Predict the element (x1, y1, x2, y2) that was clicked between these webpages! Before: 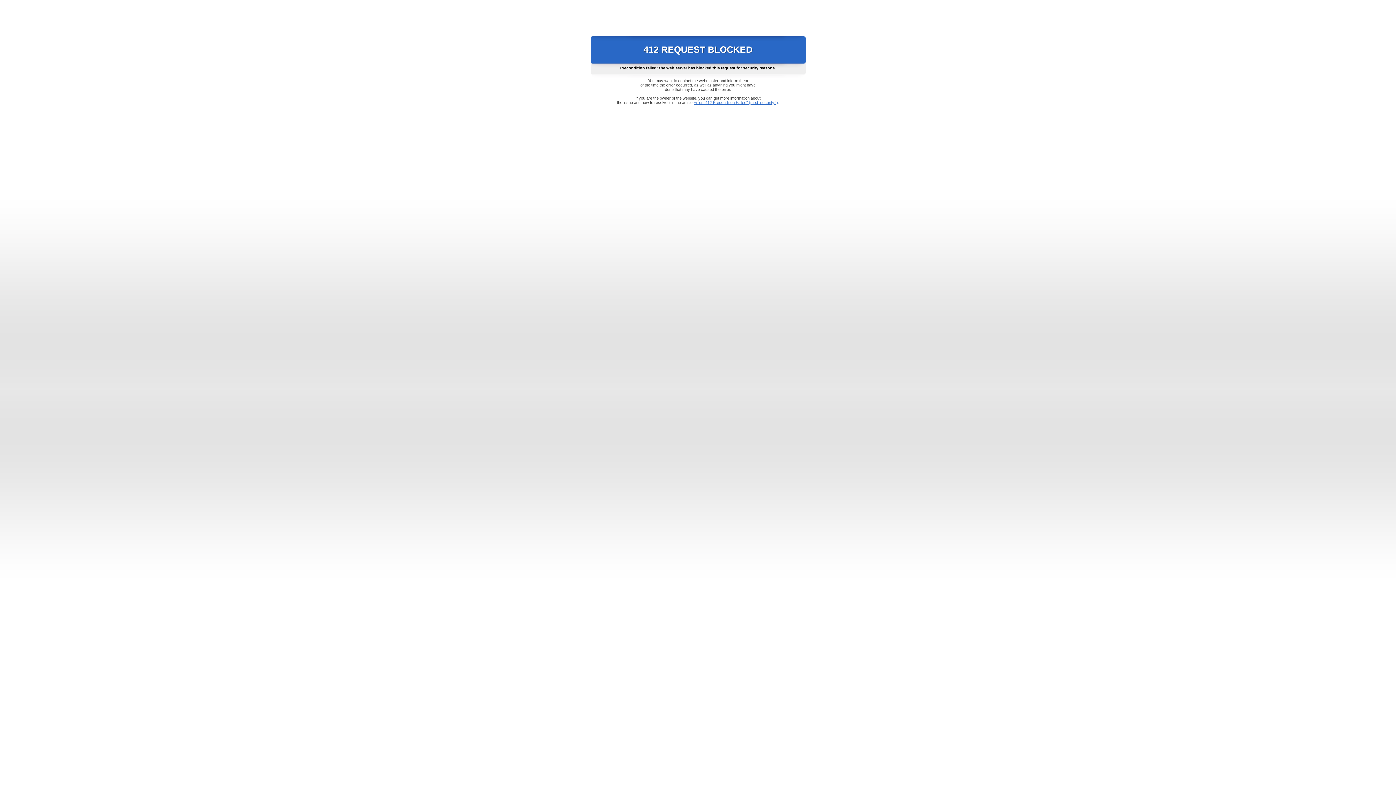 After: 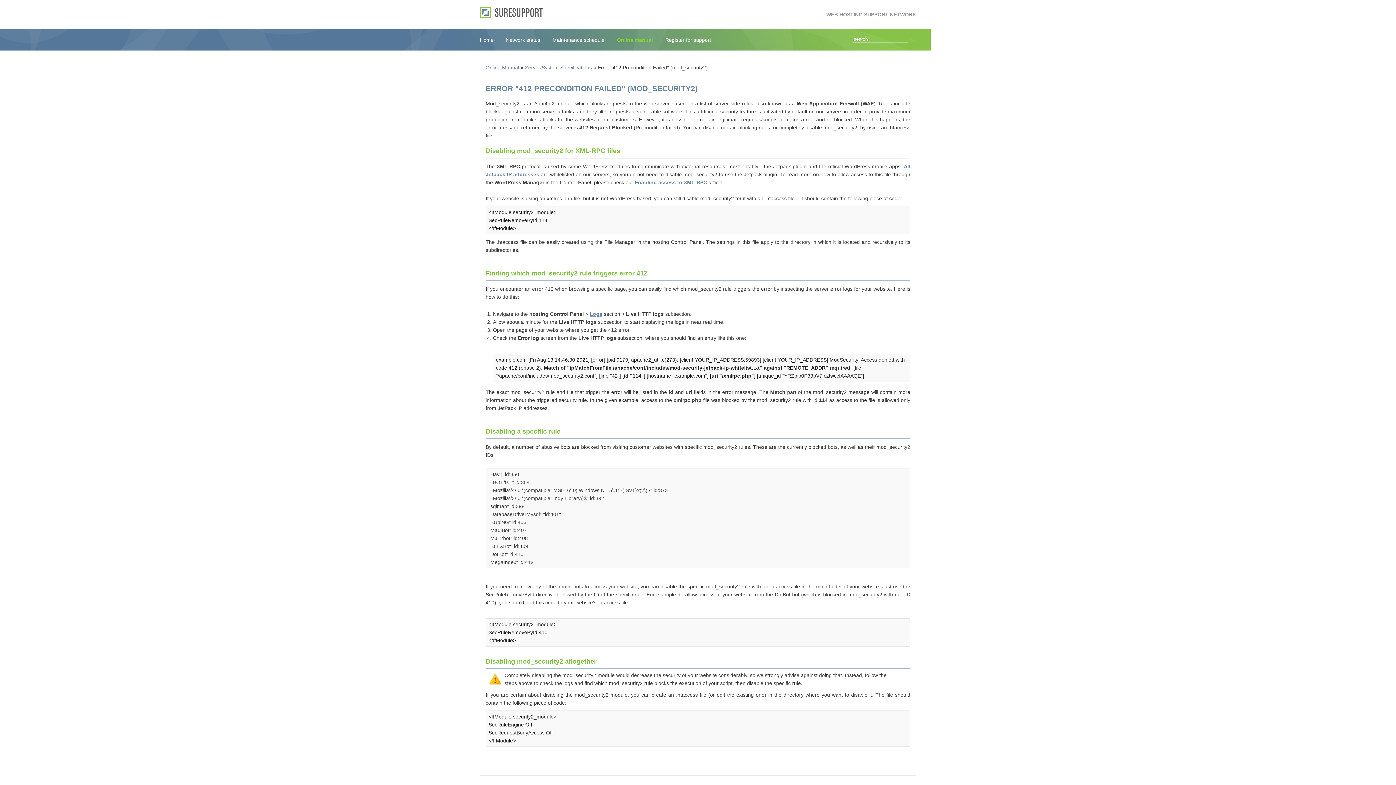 Action: bbox: (693, 100, 778, 104) label: Error "412 Precondition Failed" (mod_security2)